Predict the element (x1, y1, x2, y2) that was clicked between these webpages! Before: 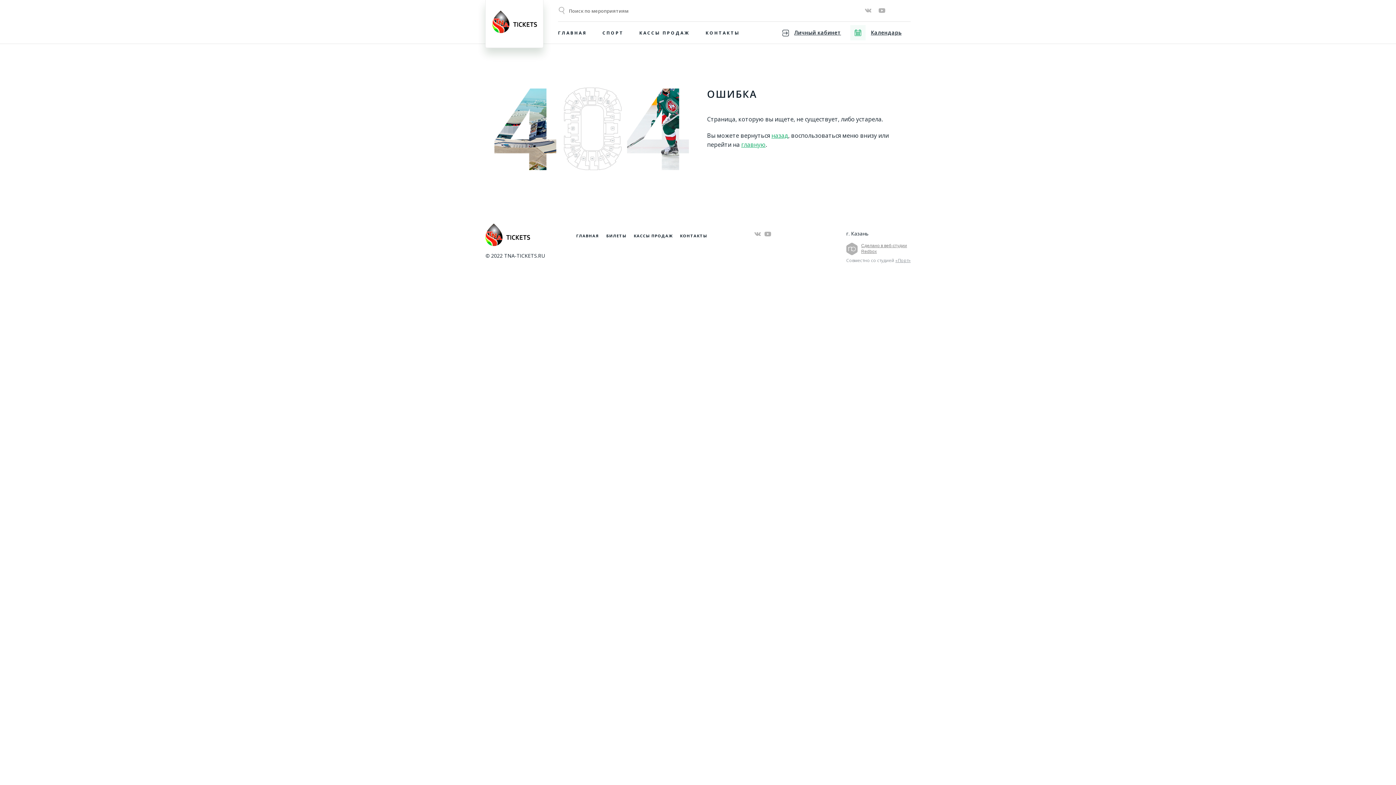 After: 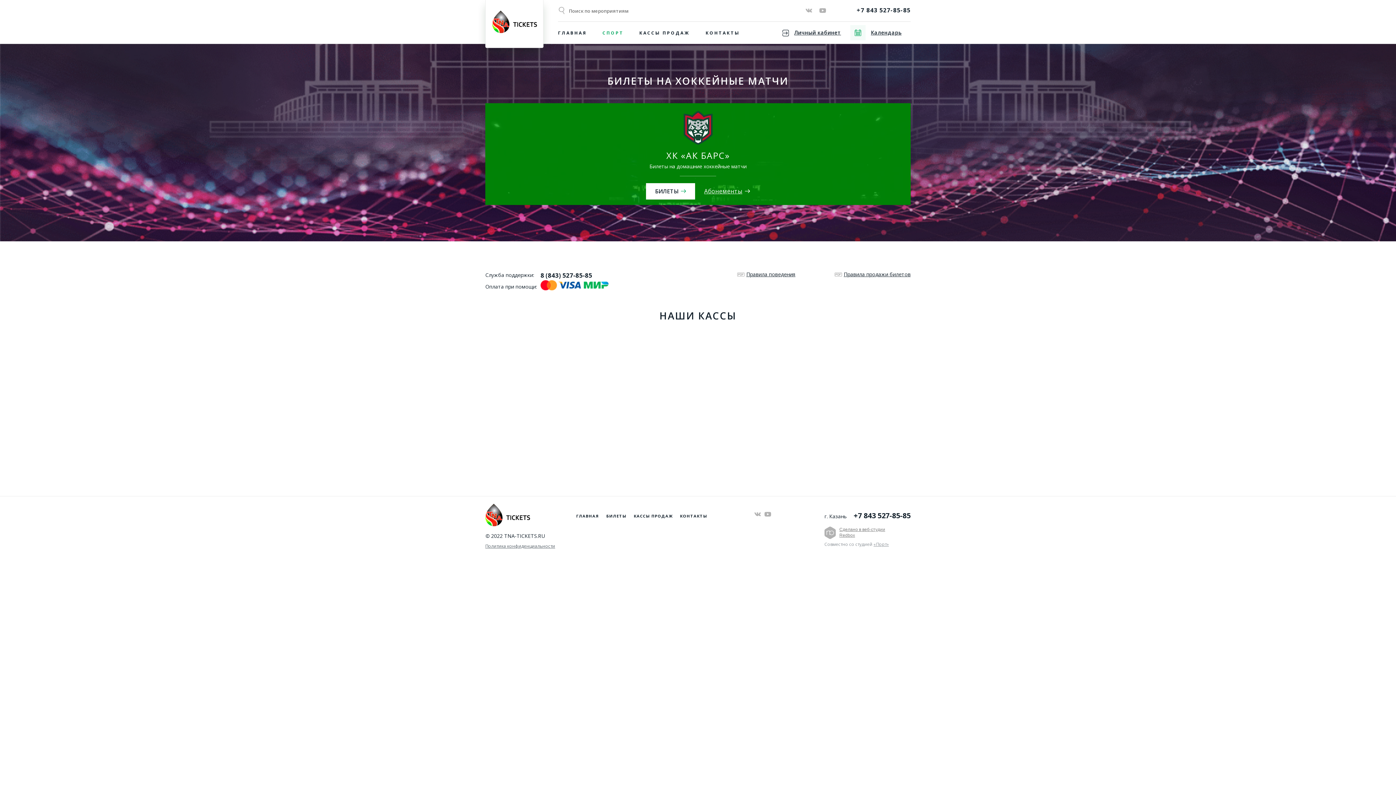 Action: label: БИЛЕТЫ bbox: (606, 232, 626, 242)